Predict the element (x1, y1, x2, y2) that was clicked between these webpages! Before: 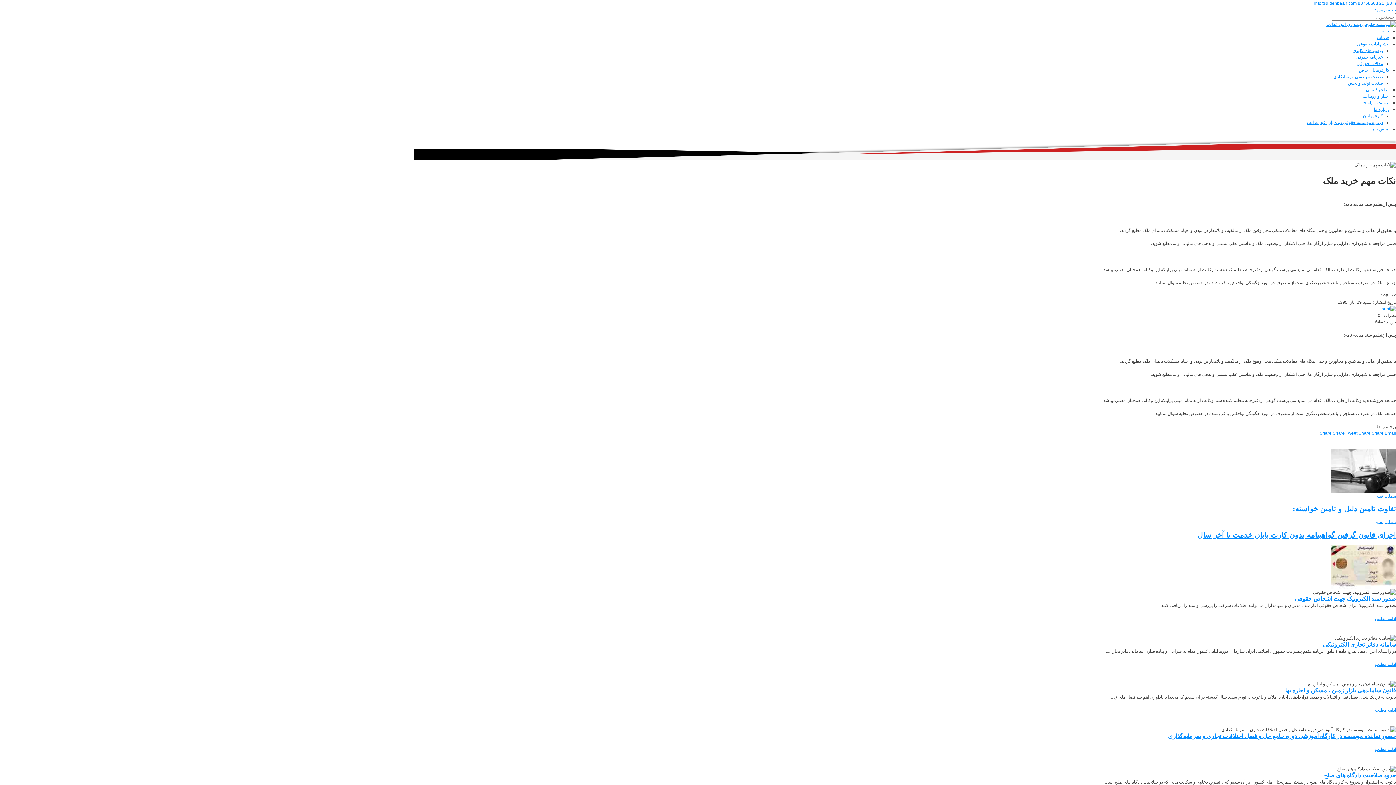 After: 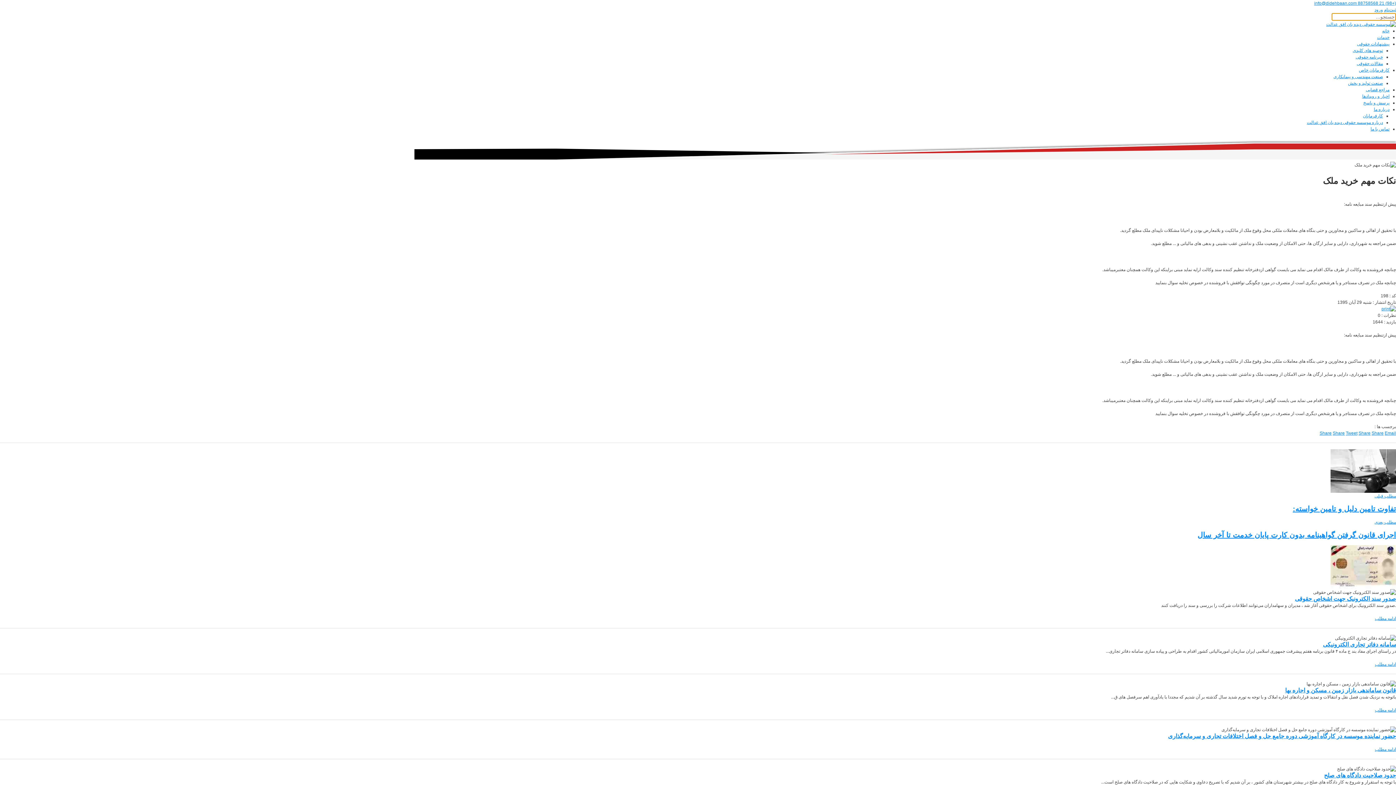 Action: bbox: (1335, 23, 1341, 29)